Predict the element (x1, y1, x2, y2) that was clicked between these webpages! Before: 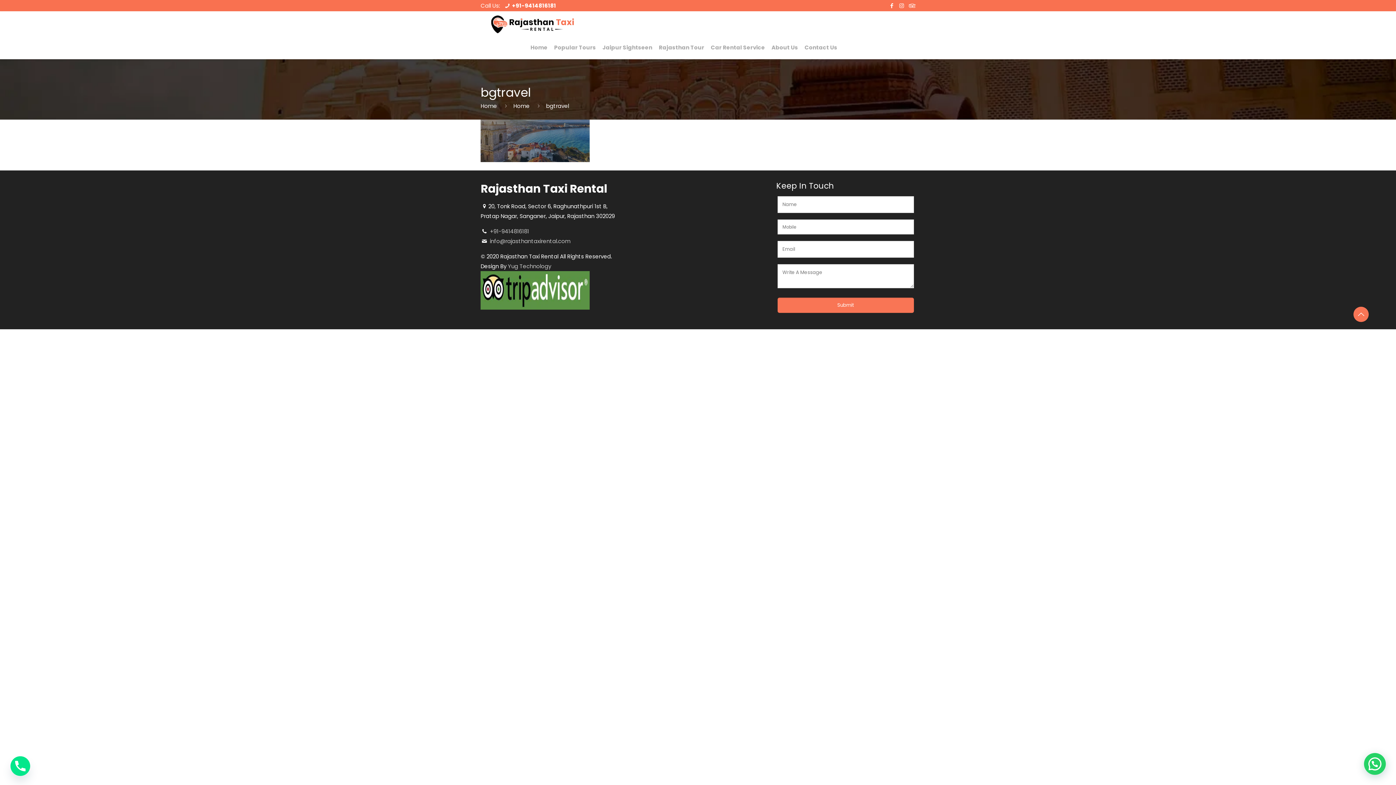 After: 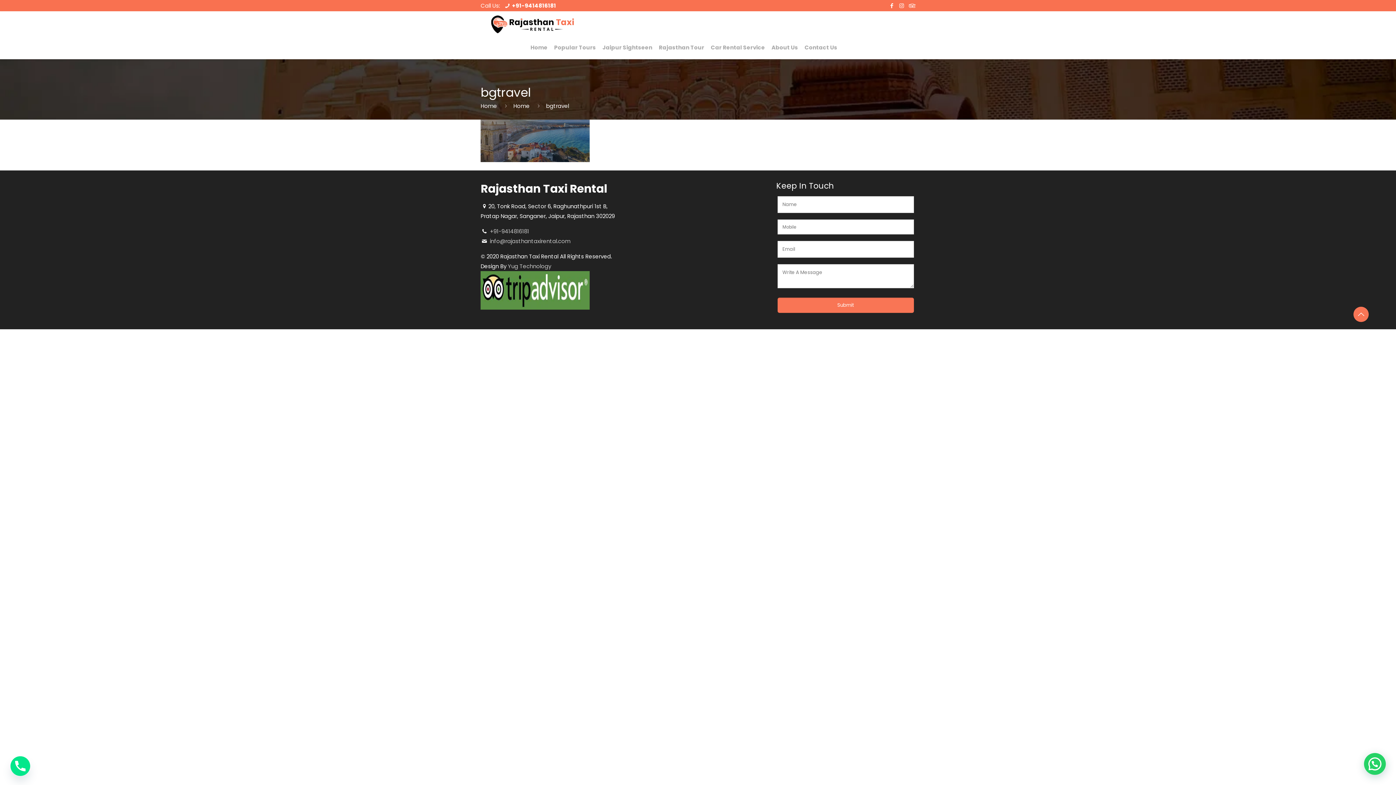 Action: bbox: (1353, 306, 1369, 322)